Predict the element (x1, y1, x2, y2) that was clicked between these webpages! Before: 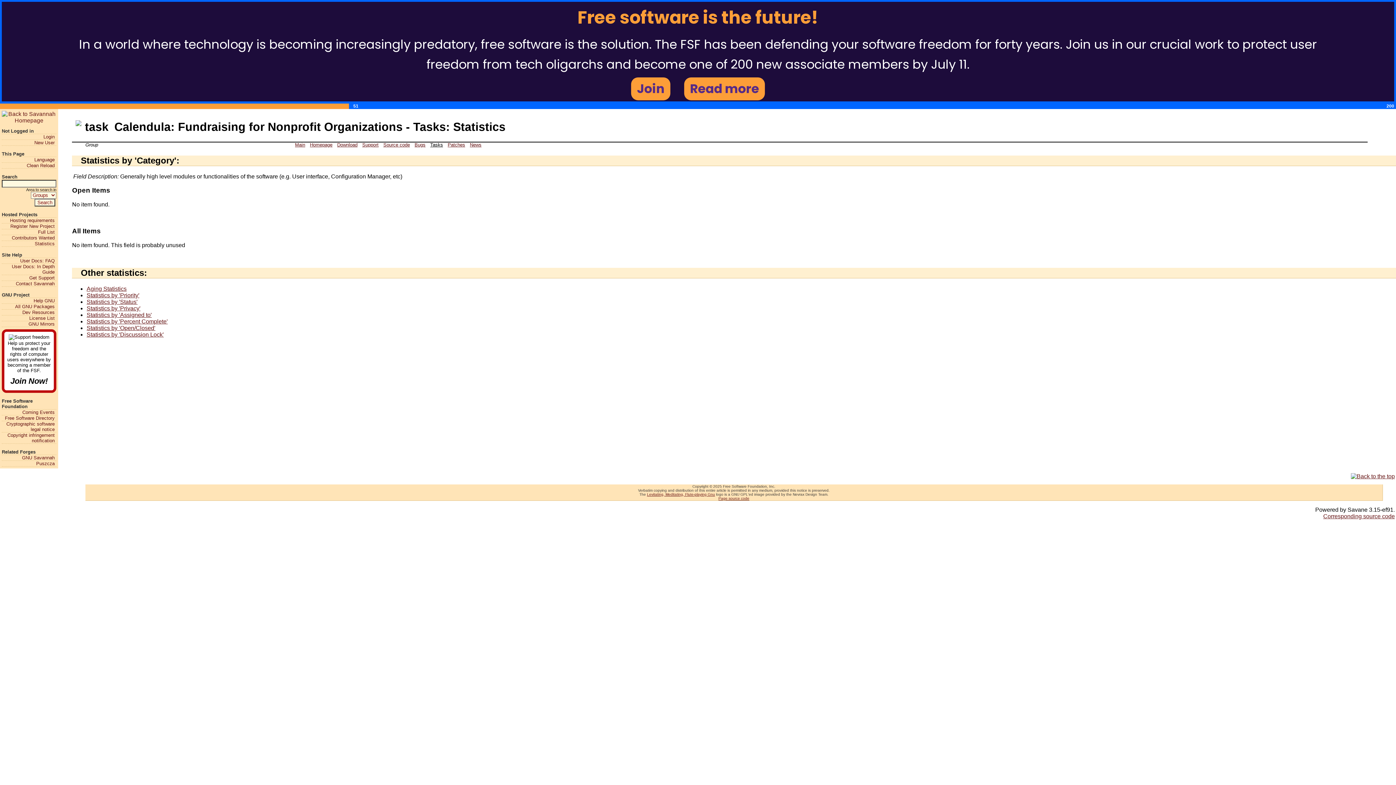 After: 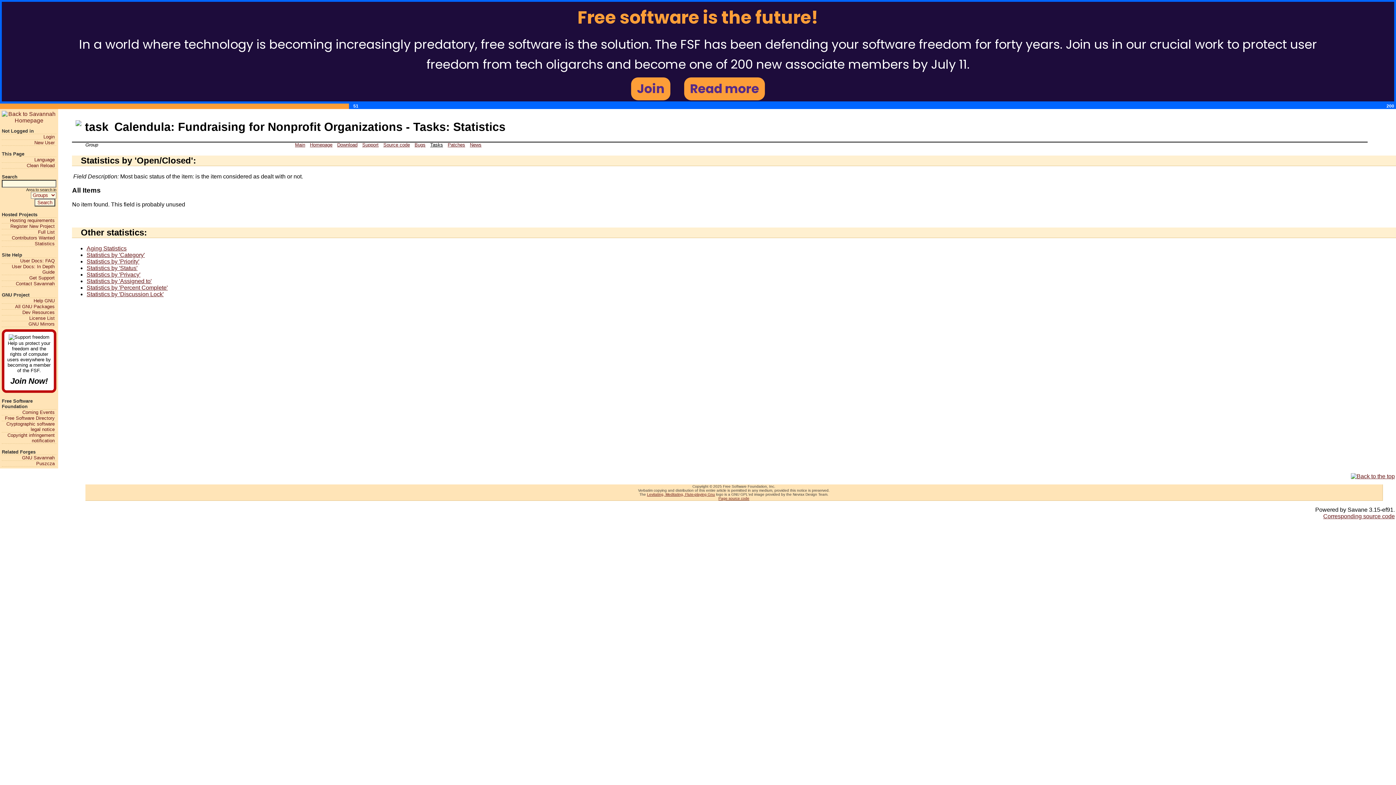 Action: label: Statistics by 'Open/Closed' bbox: (86, 325, 155, 331)